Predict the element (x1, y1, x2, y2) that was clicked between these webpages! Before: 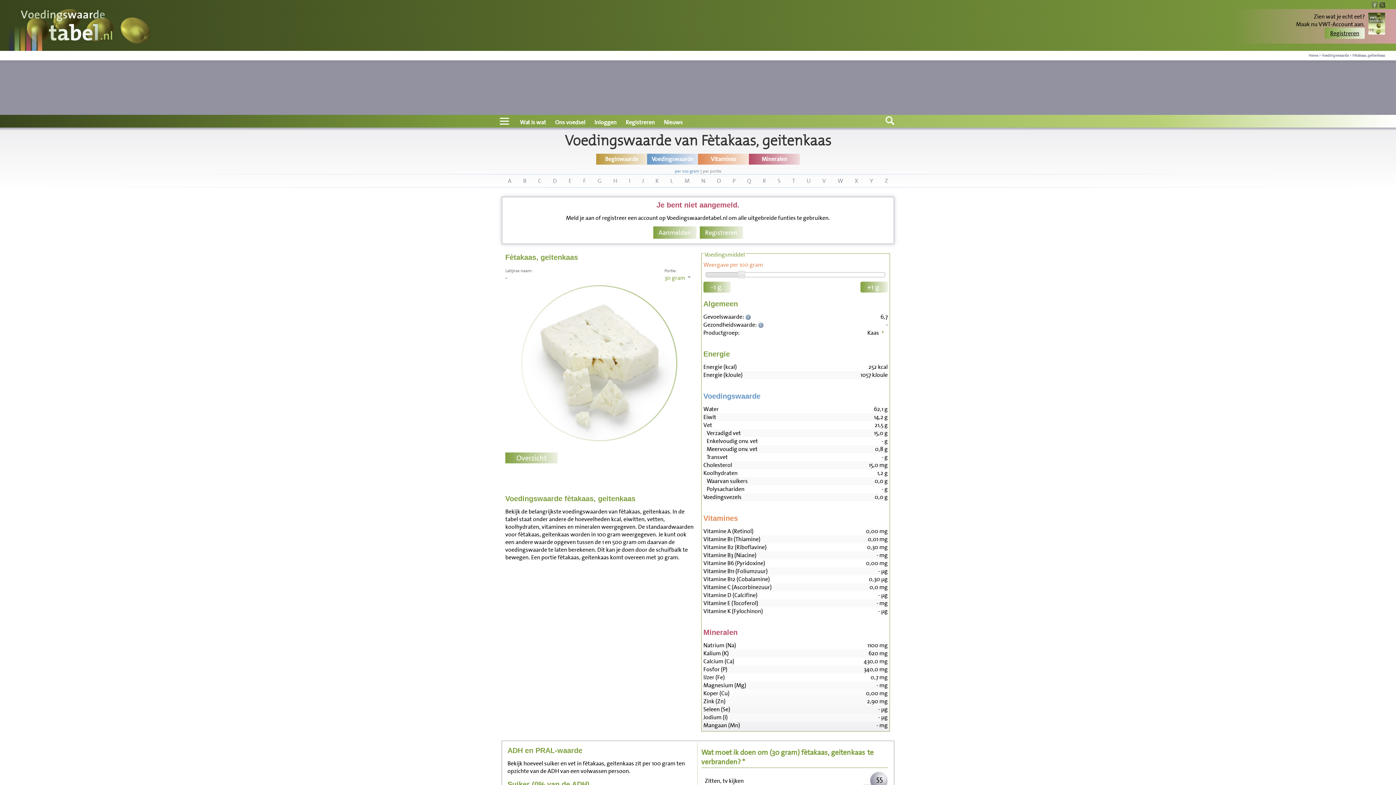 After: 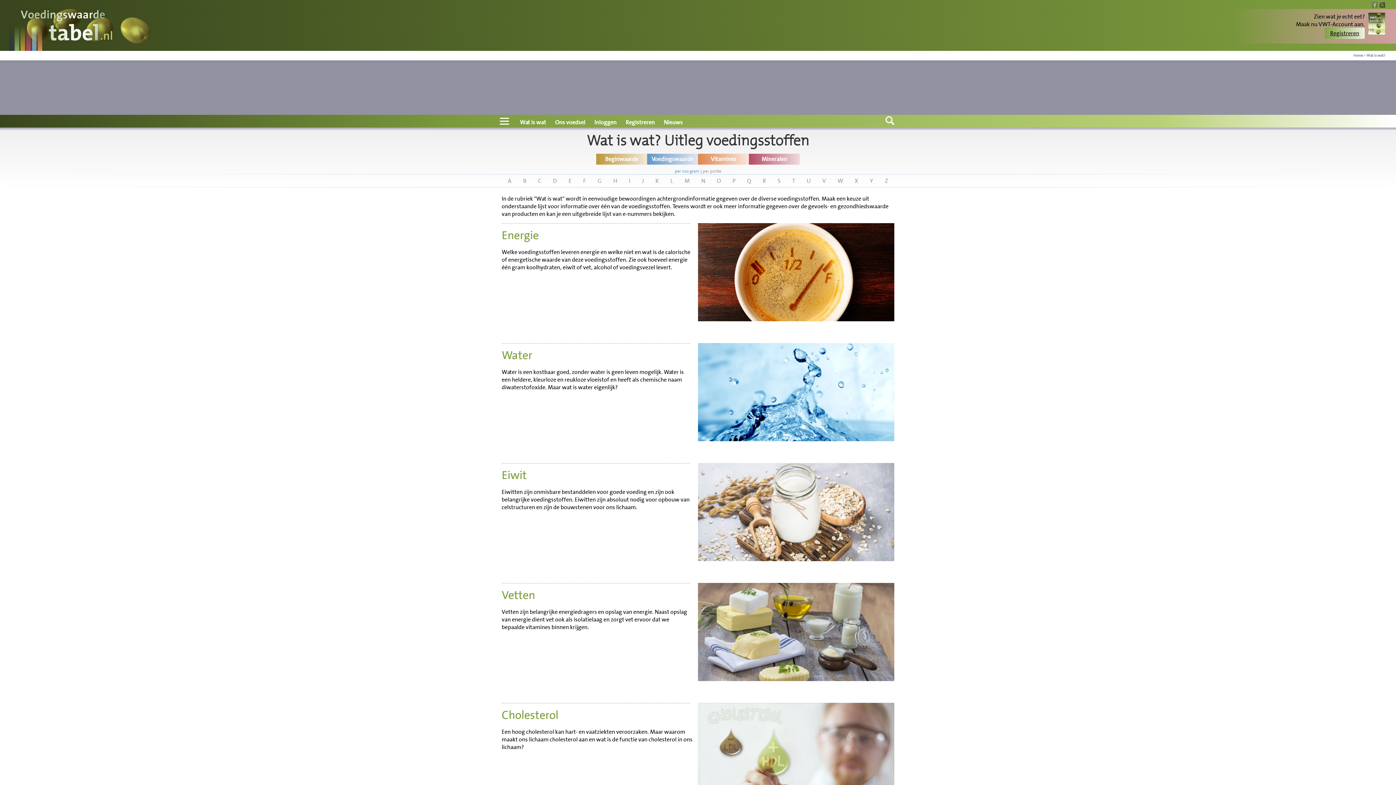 Action: label: Wat is wat bbox: (520, 116, 546, 128)